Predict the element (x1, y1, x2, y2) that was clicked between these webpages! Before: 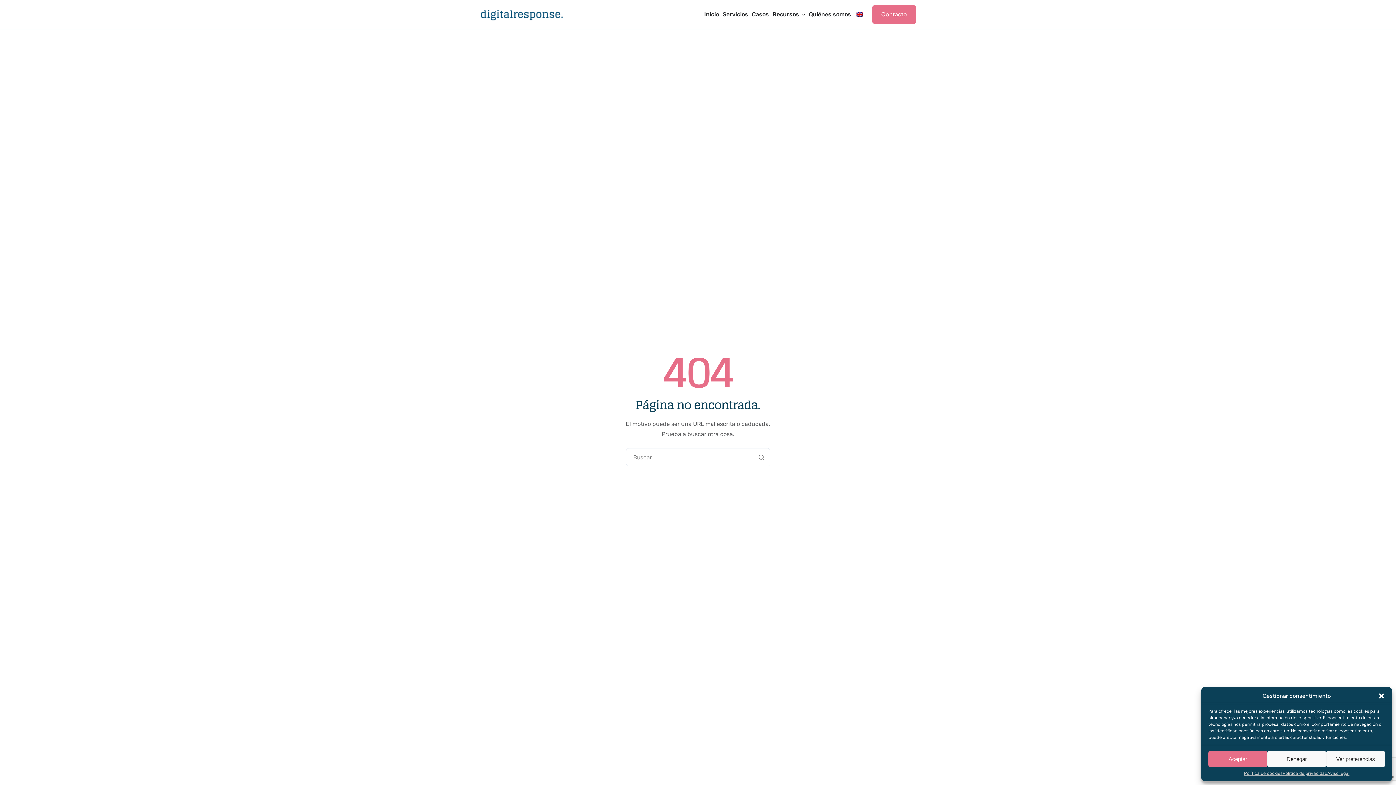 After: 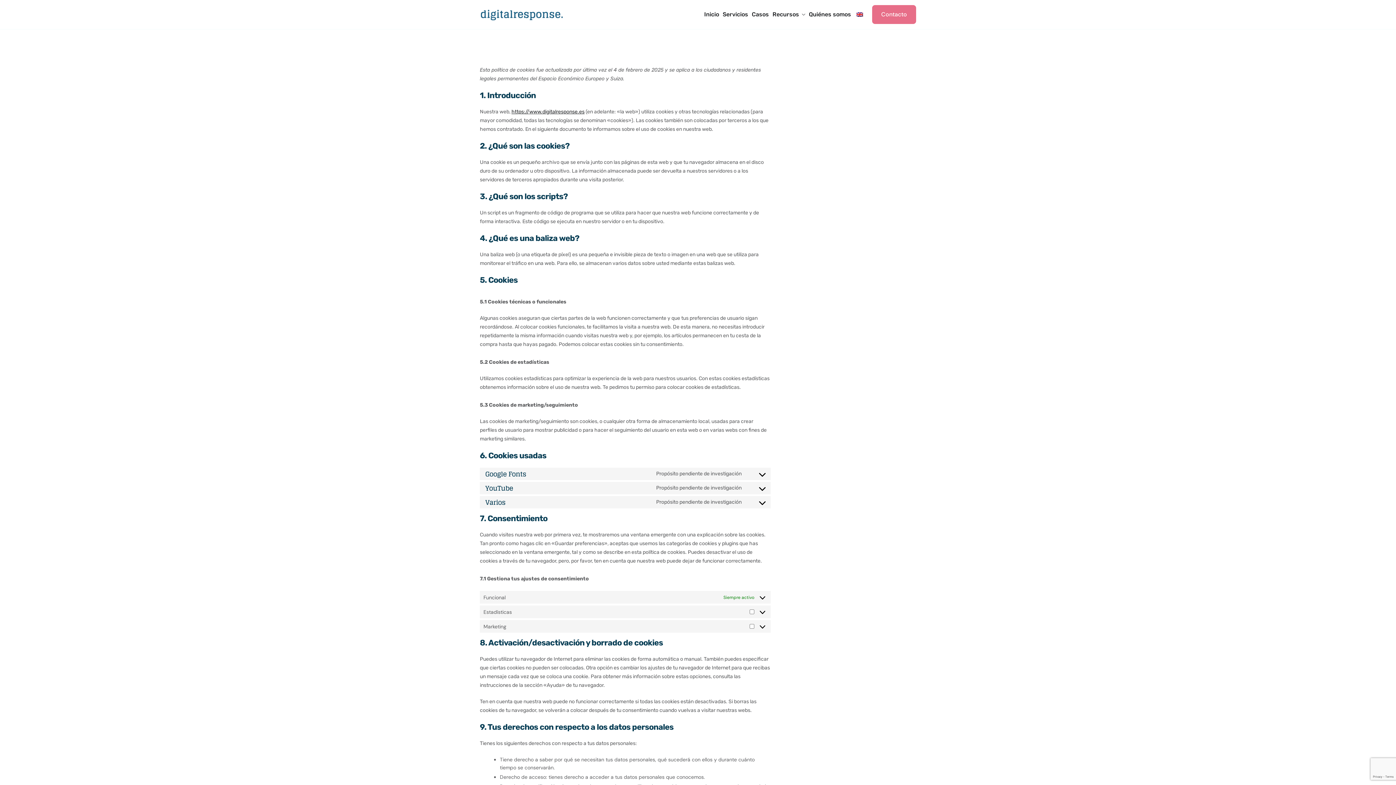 Action: label: Política de cookies bbox: (1244, 771, 1282, 776)